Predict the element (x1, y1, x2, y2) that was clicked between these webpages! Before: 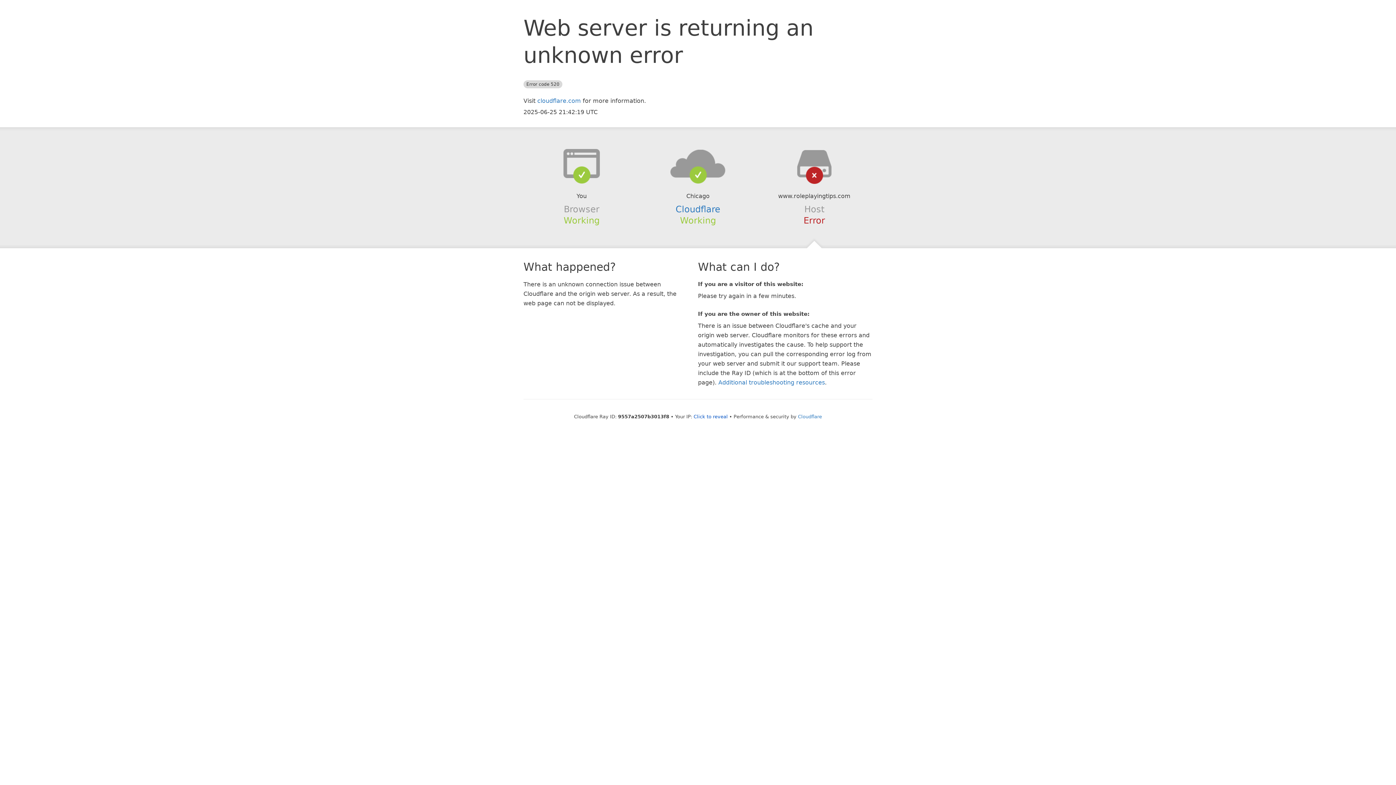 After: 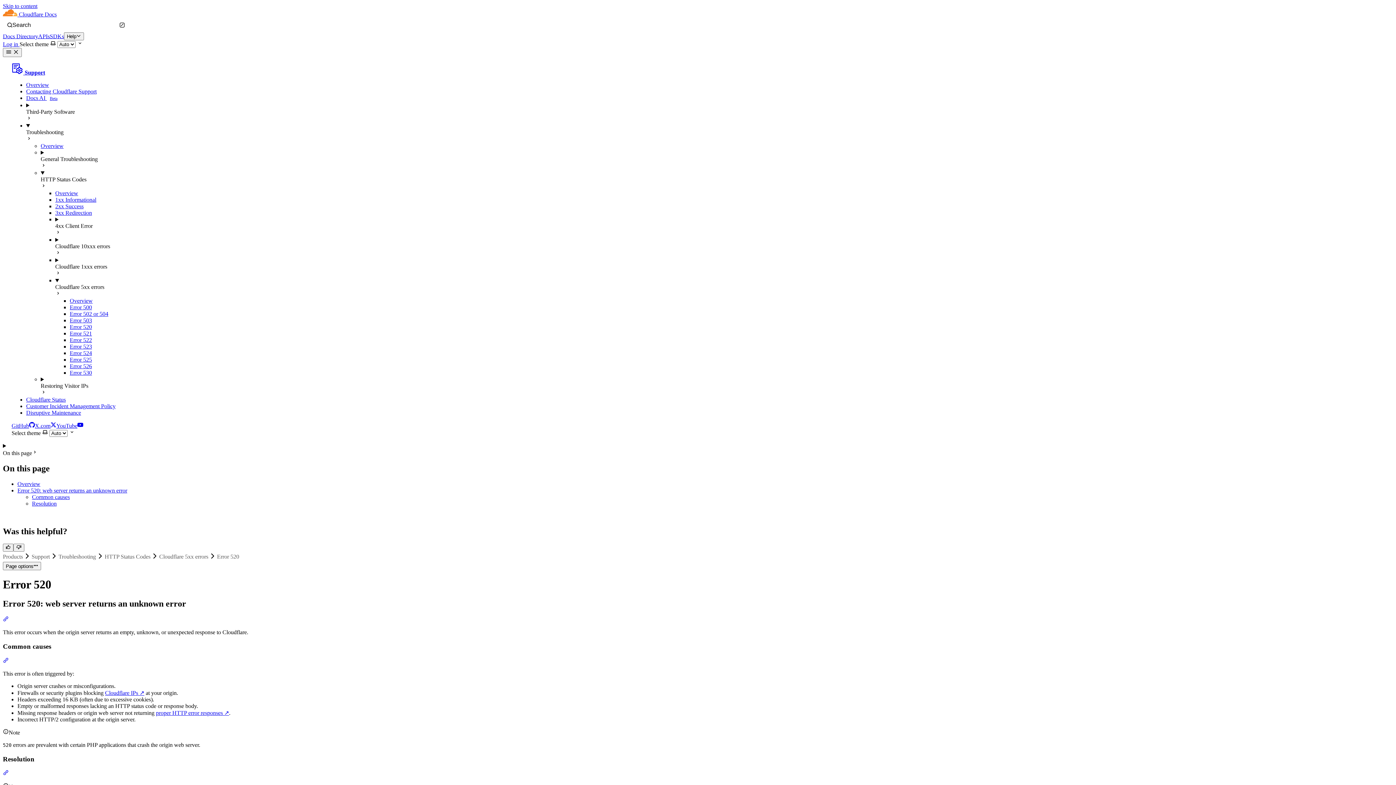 Action: label: Additional troubleshooting resources bbox: (718, 379, 825, 386)